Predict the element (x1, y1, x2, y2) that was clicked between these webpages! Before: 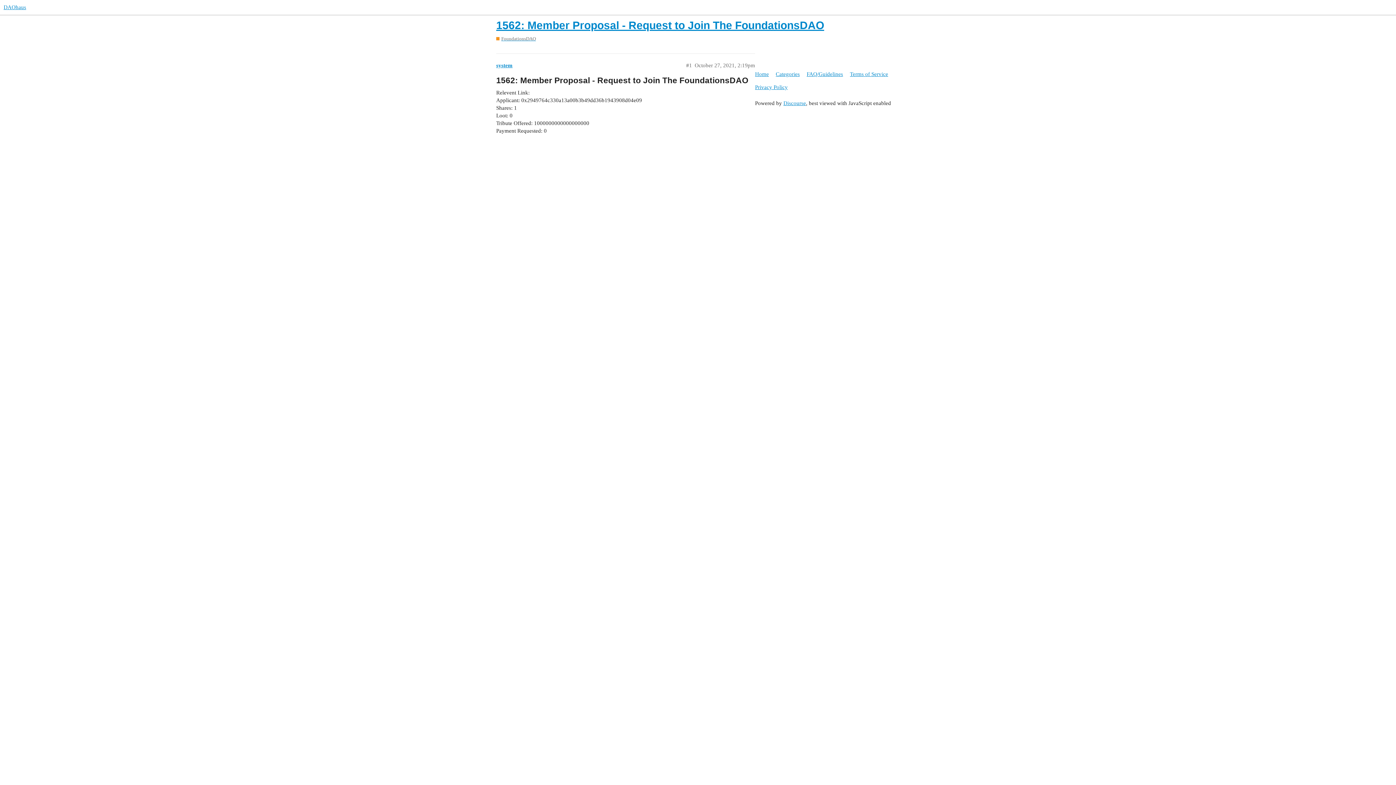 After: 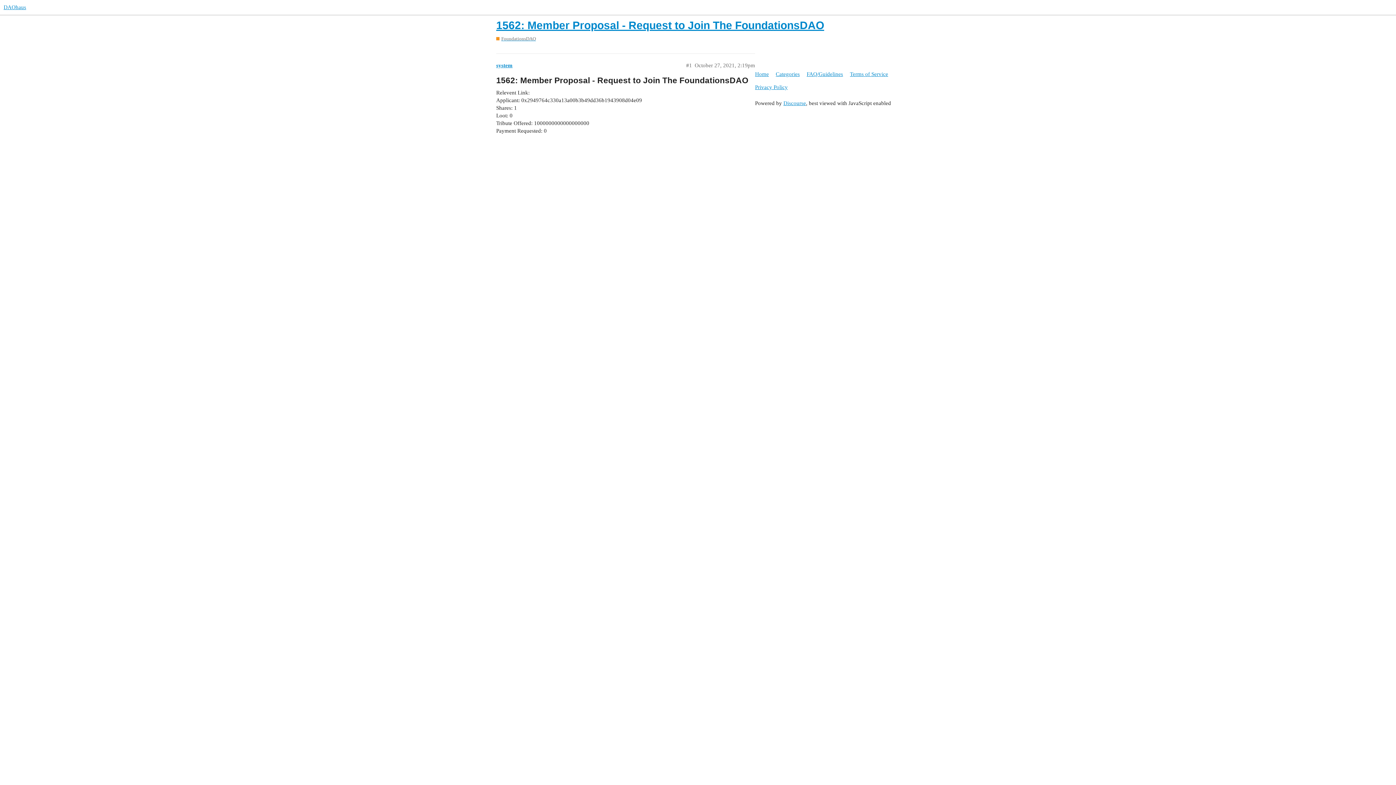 Action: bbox: (496, 19, 824, 31) label: 1562: Member Proposal - Request to Join The FoundationsDAO